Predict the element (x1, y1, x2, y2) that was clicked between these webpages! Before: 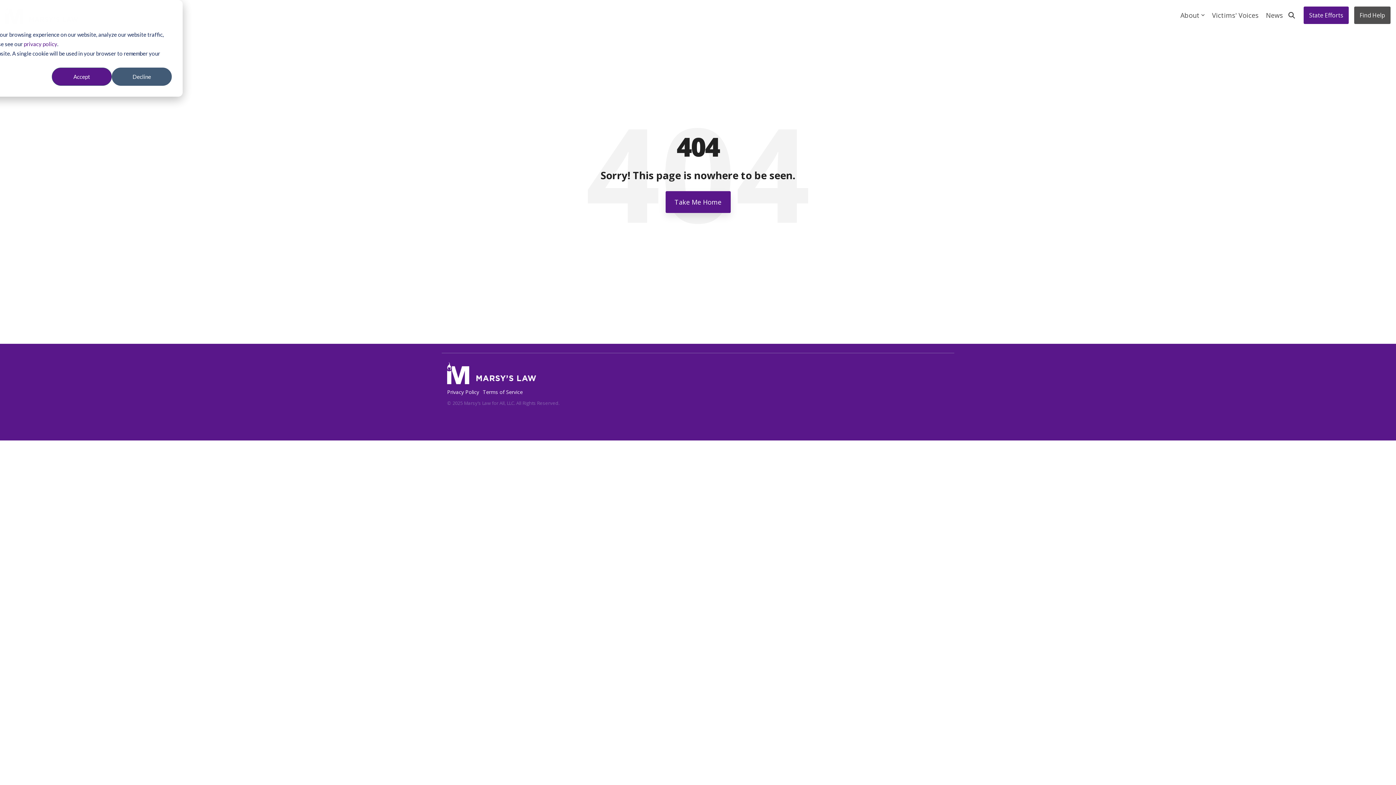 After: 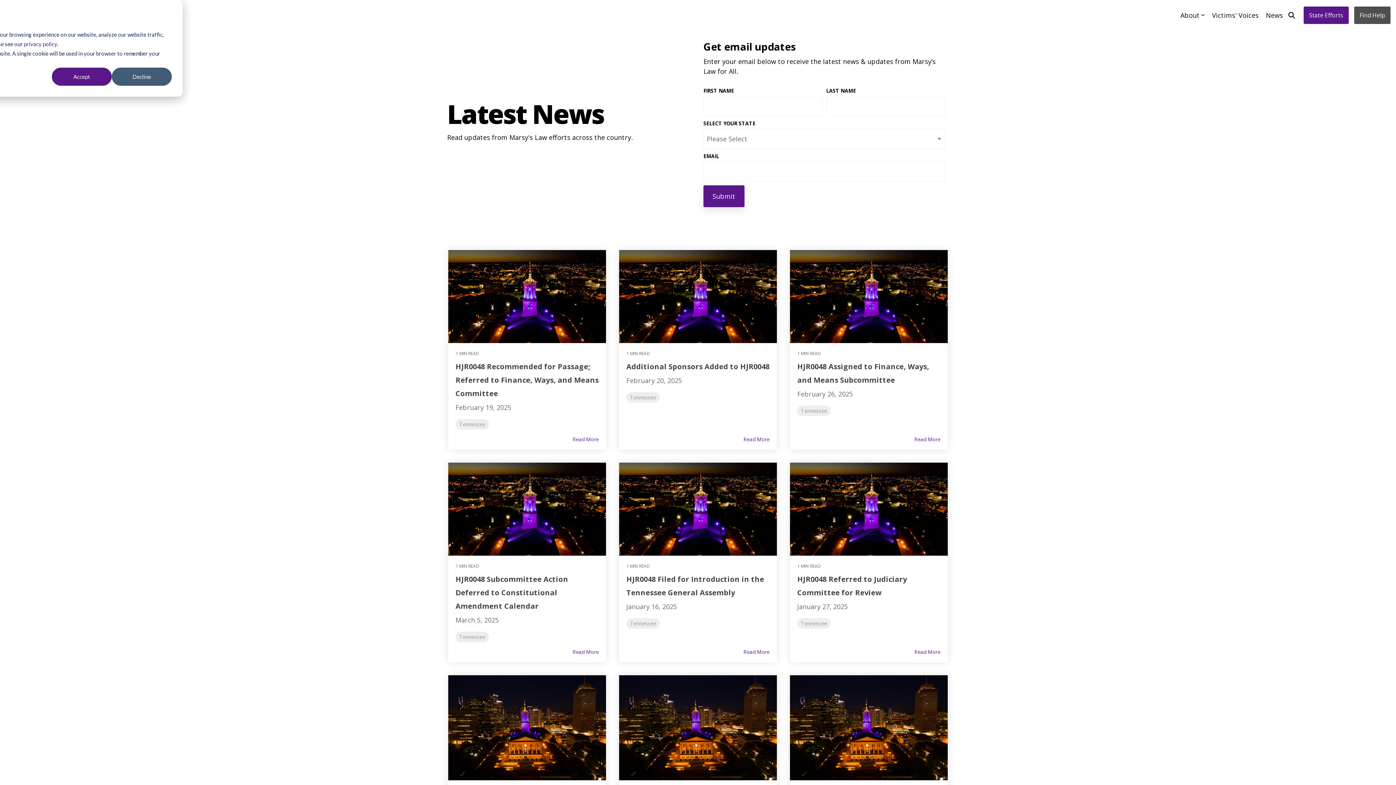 Action: bbox: (1266, 9, 1283, 21) label: News